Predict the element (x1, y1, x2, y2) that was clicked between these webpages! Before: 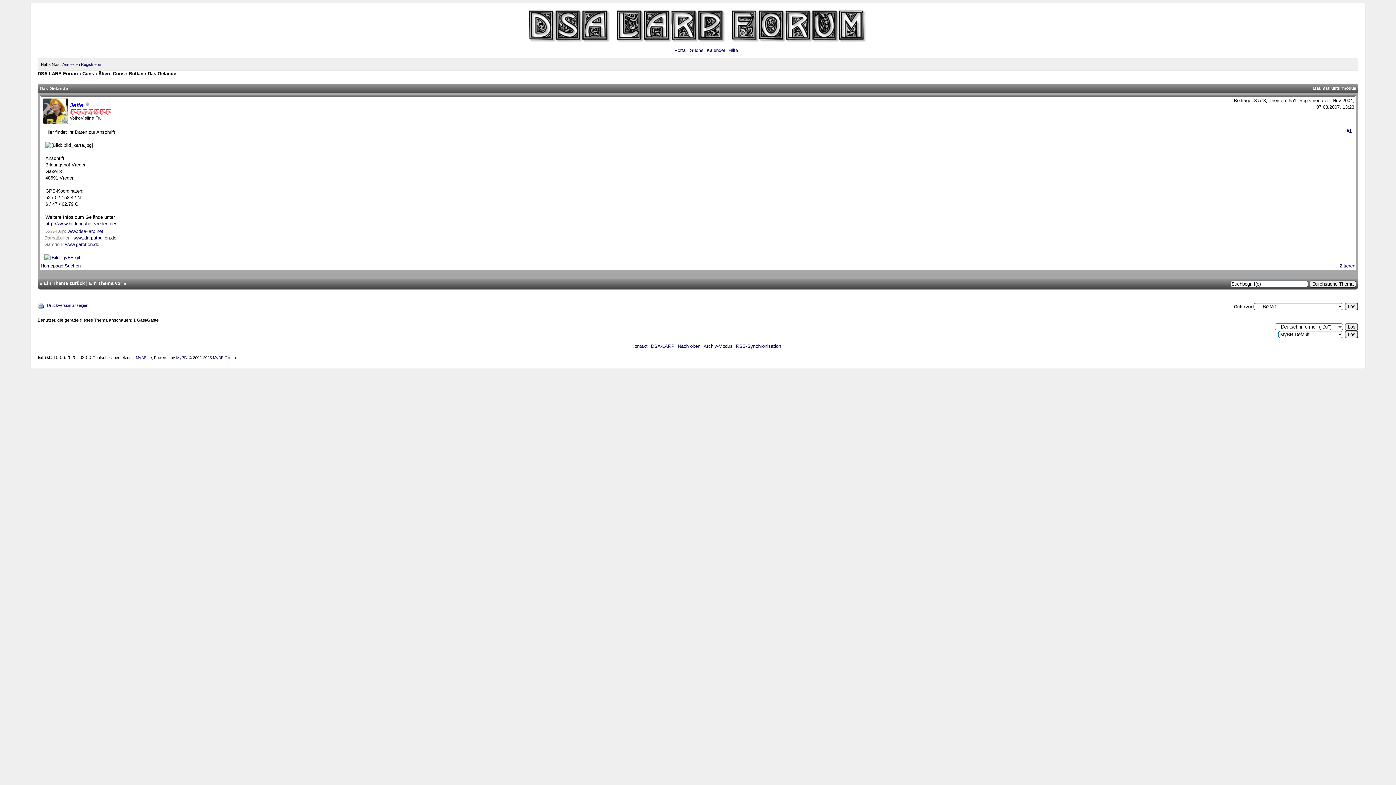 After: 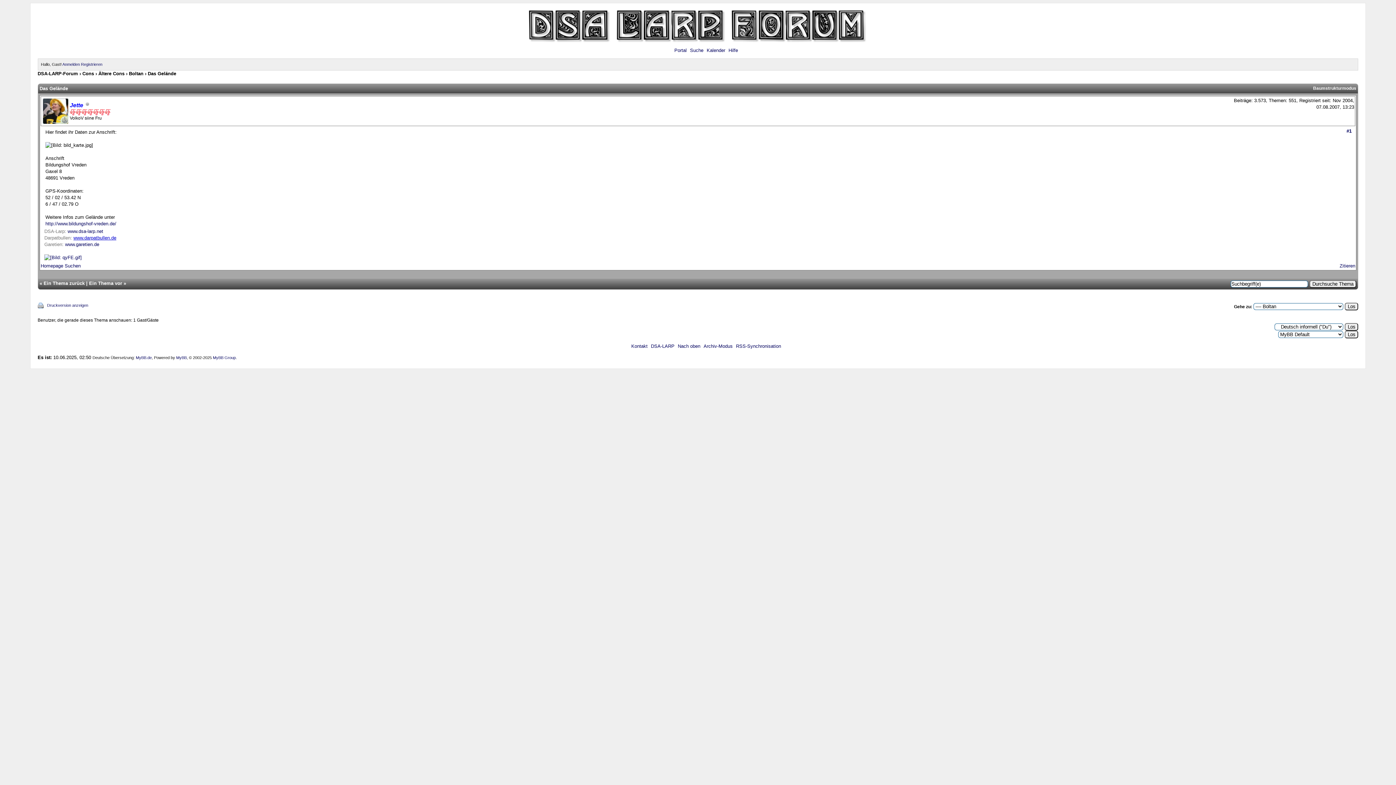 Action: bbox: (73, 235, 116, 240) label: www.darpatbullen.de